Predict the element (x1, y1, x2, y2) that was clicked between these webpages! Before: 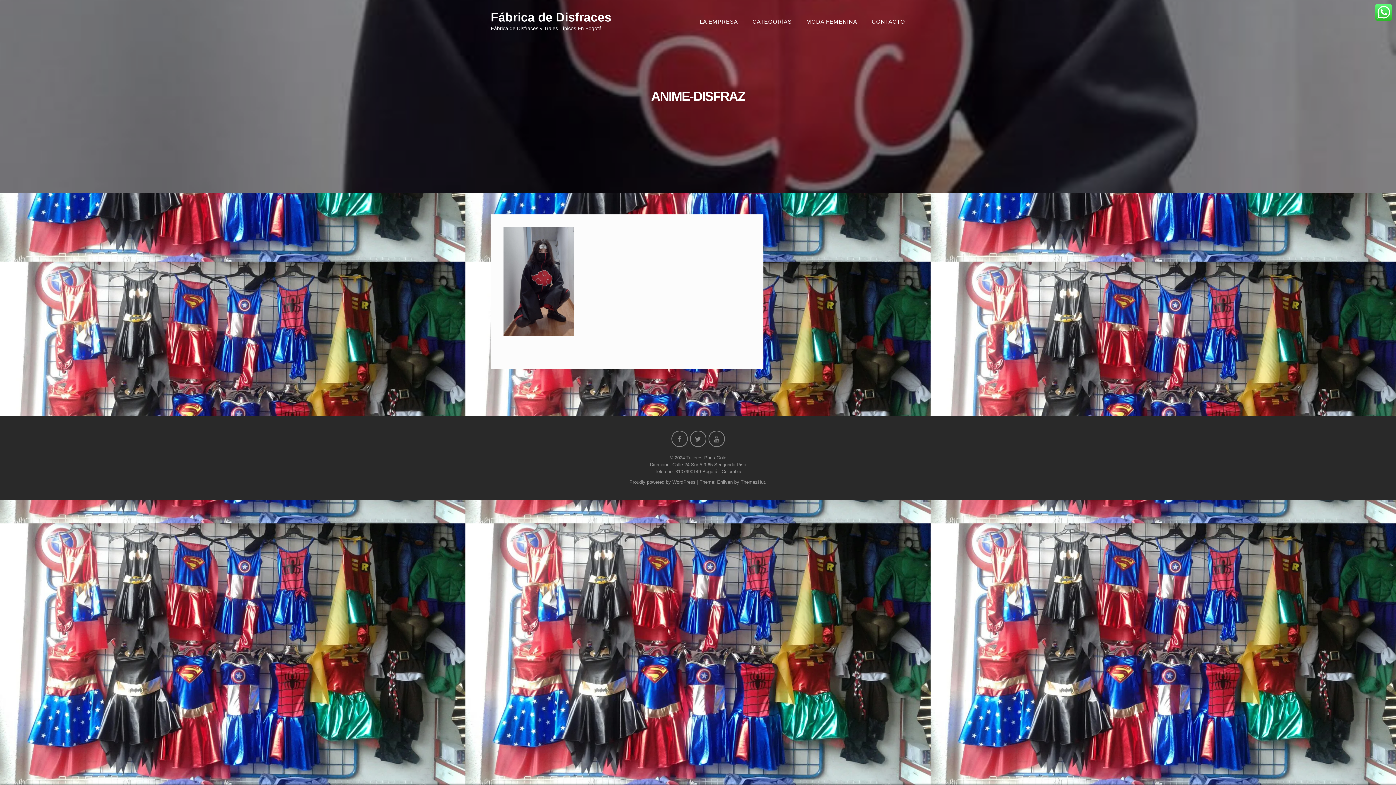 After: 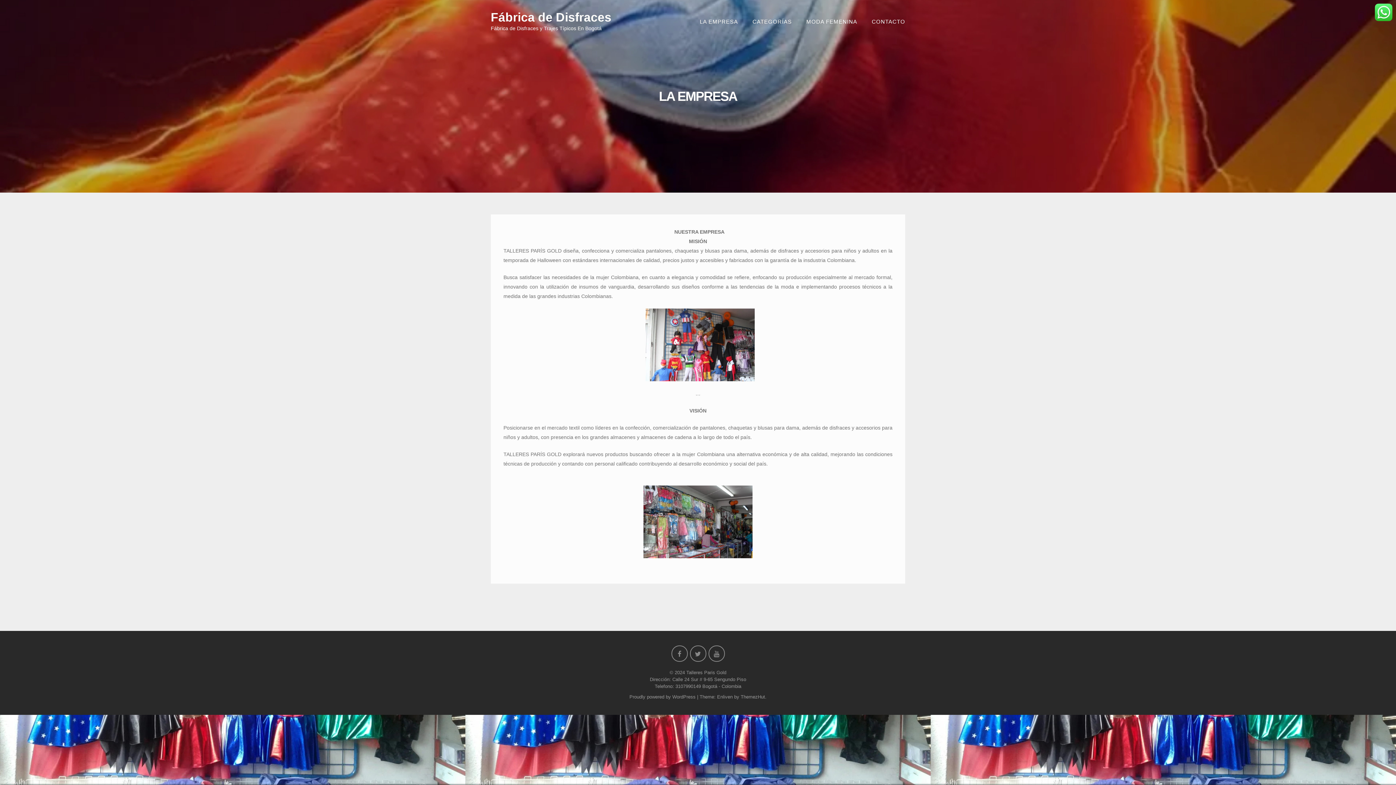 Action: bbox: (692, 0, 745, 43) label: LA EMPRESA